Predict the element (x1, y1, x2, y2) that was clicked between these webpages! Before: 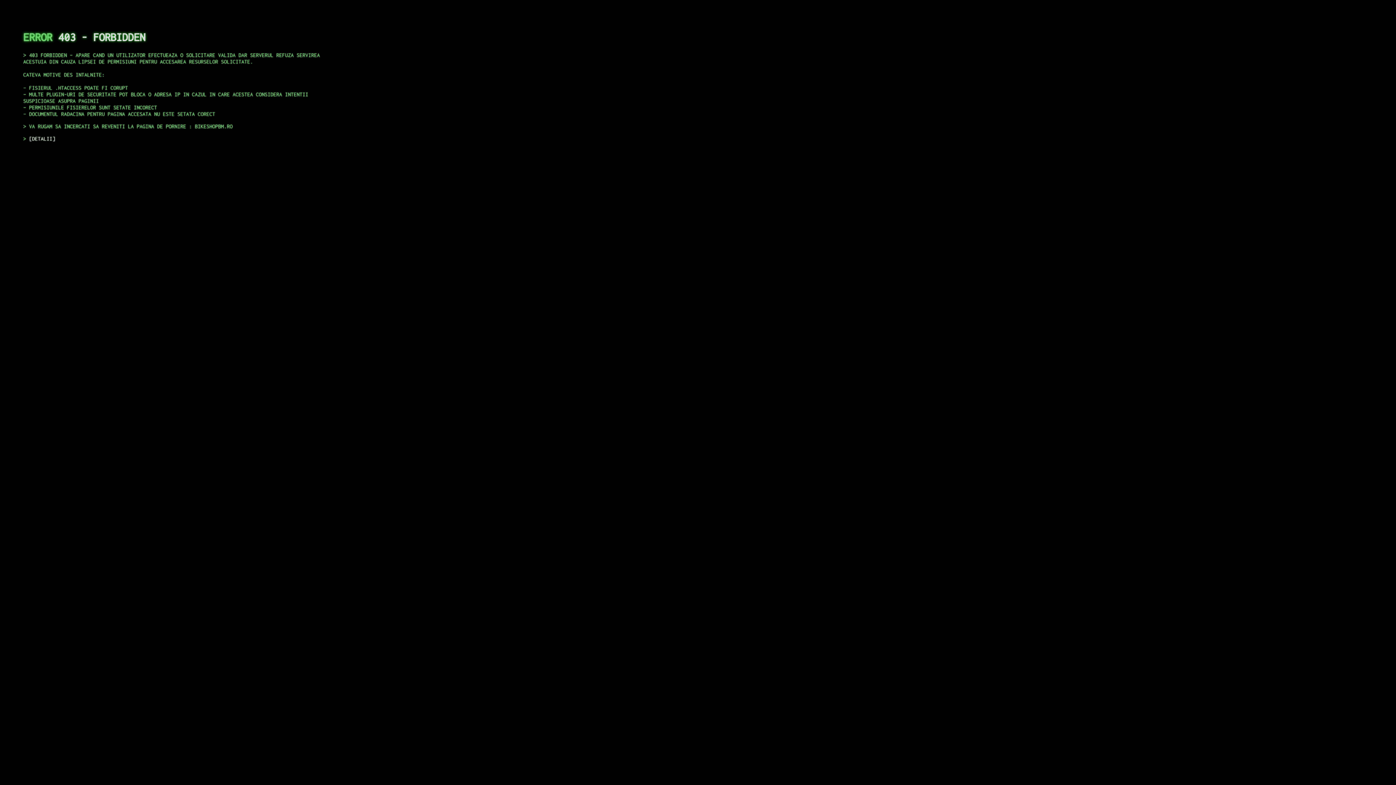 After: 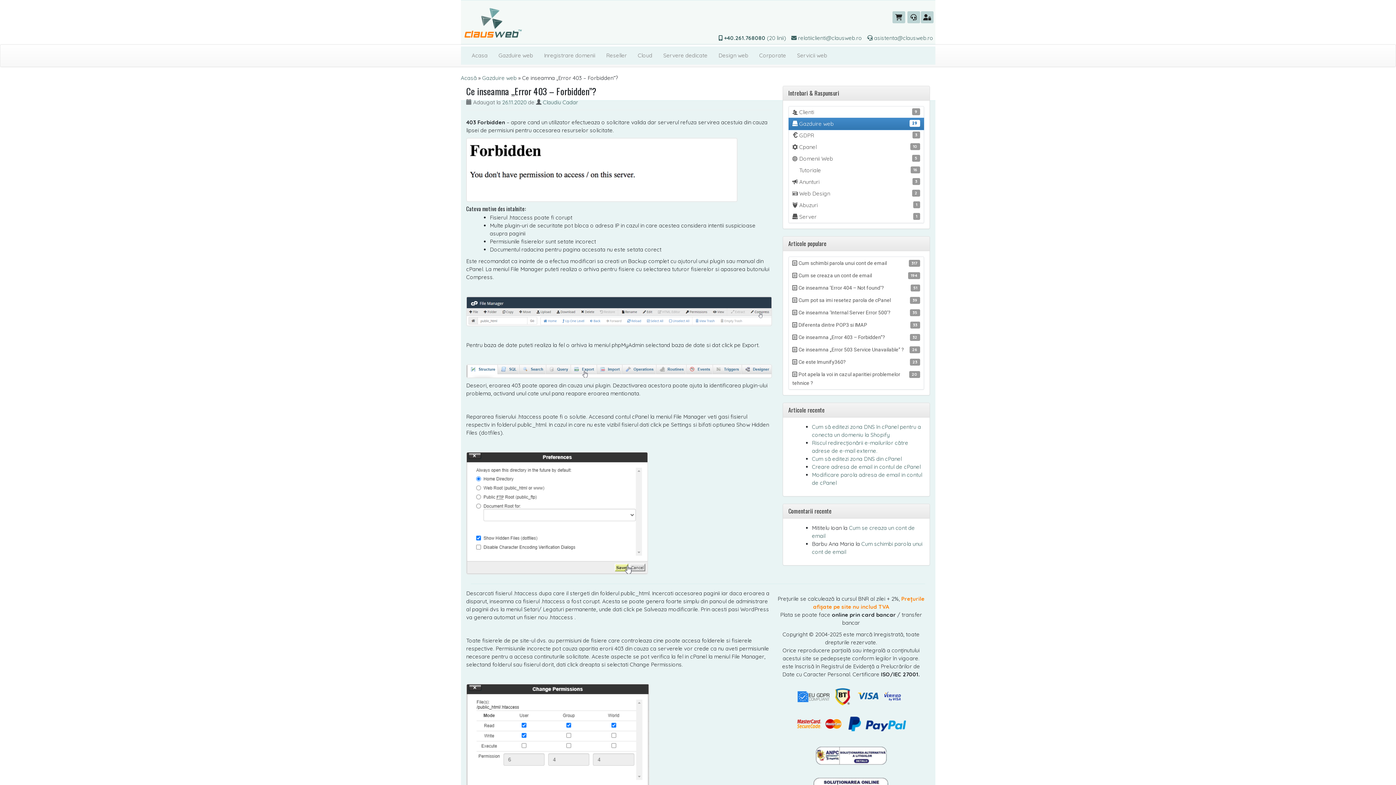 Action: label: DETALII bbox: (29, 135, 55, 141)